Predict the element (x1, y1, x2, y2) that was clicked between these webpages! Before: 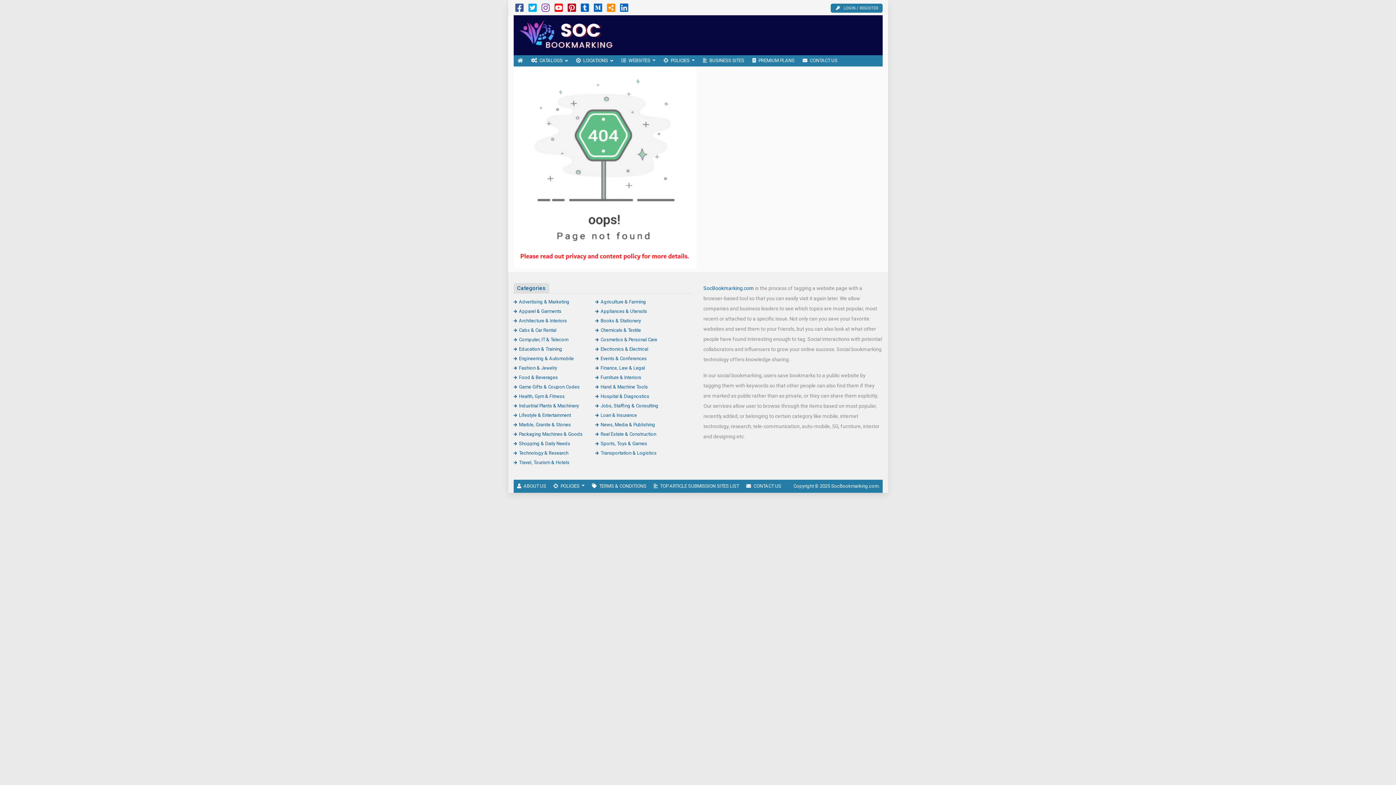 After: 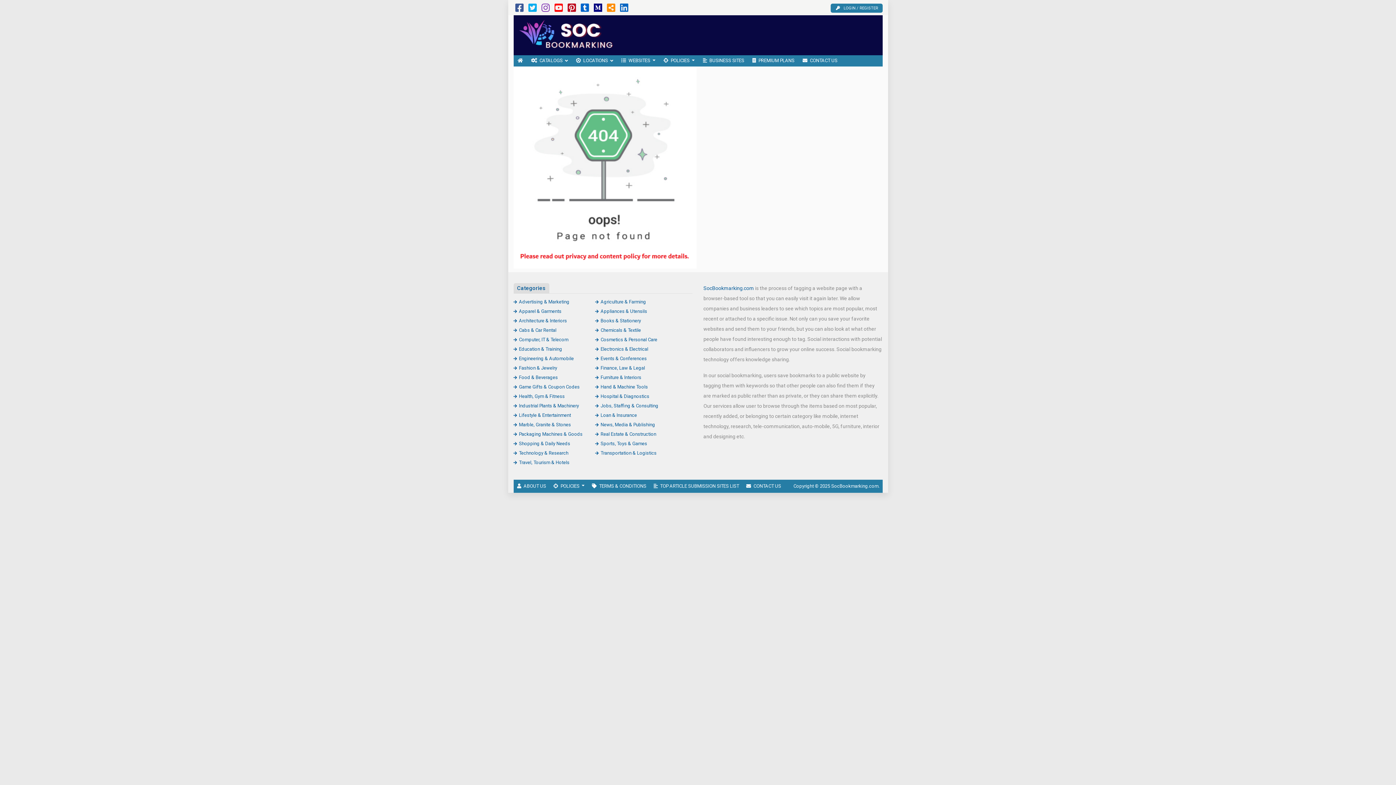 Action: bbox: (594, 6, 602, 12)